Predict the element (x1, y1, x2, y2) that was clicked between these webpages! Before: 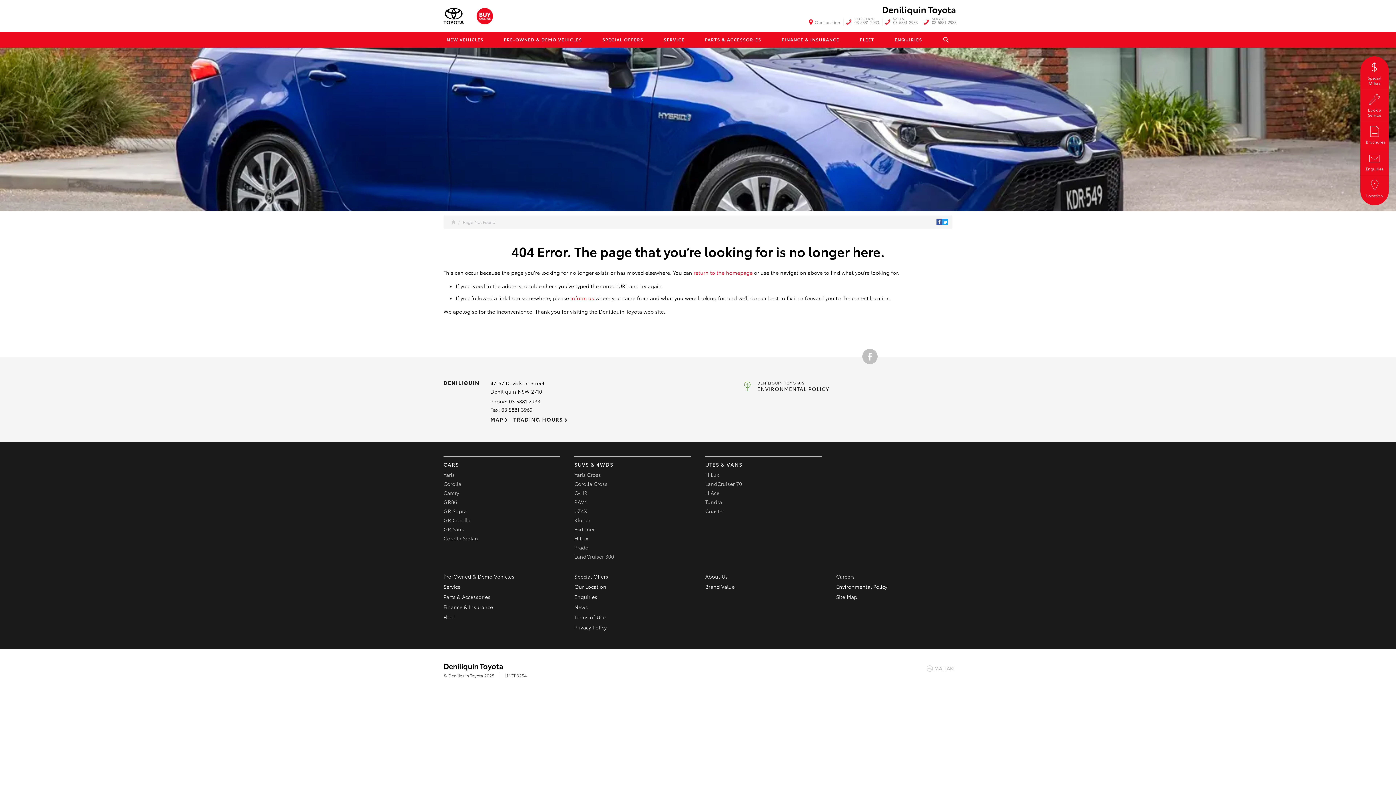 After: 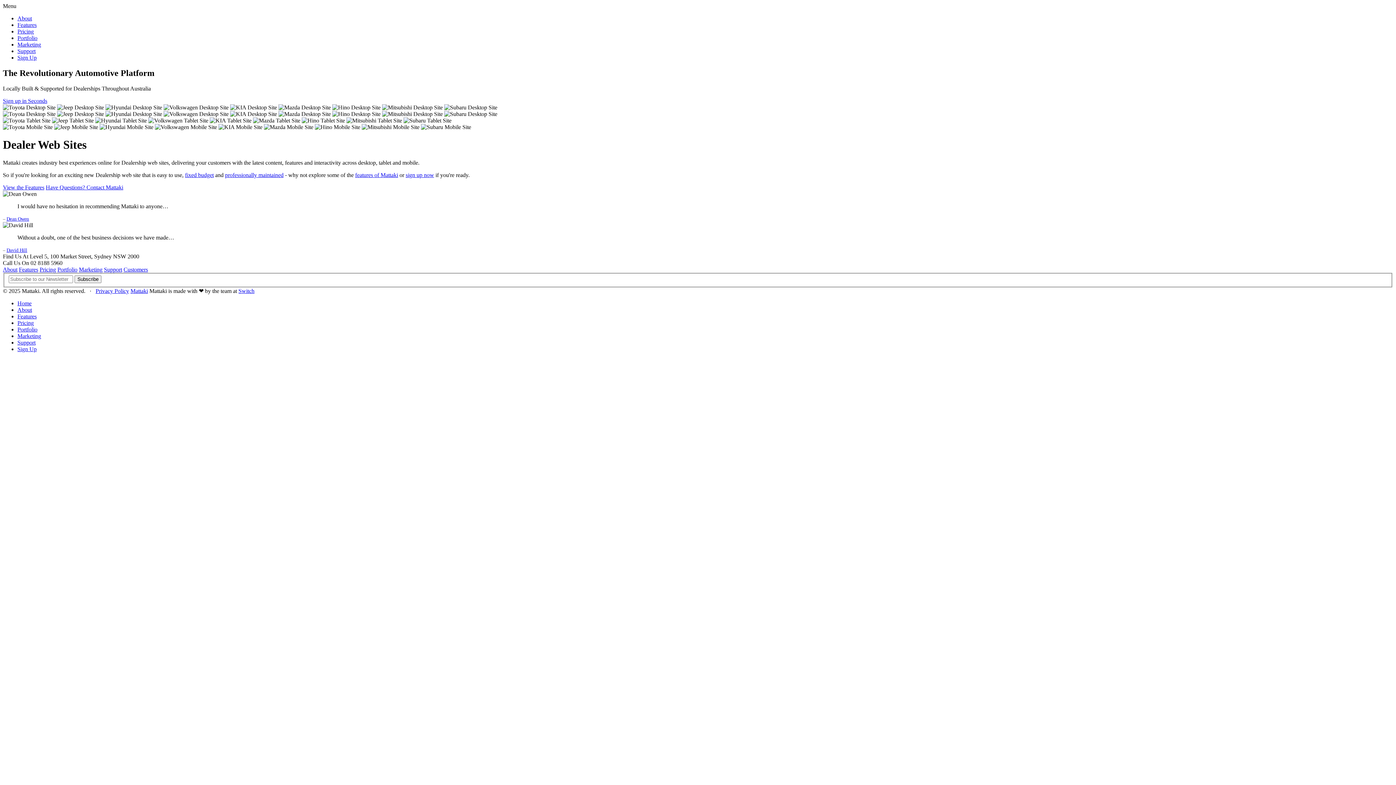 Action: bbox: (926, 665, 954, 673)